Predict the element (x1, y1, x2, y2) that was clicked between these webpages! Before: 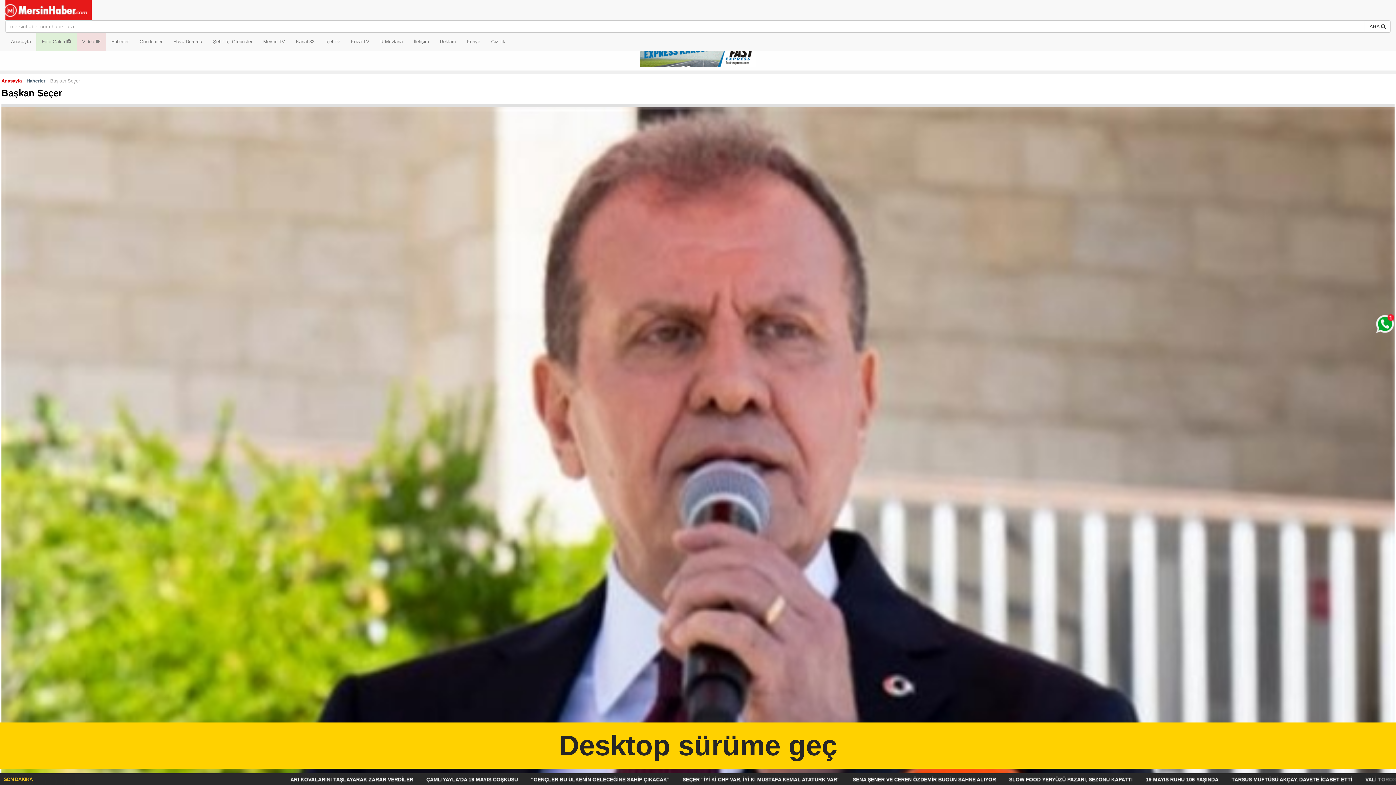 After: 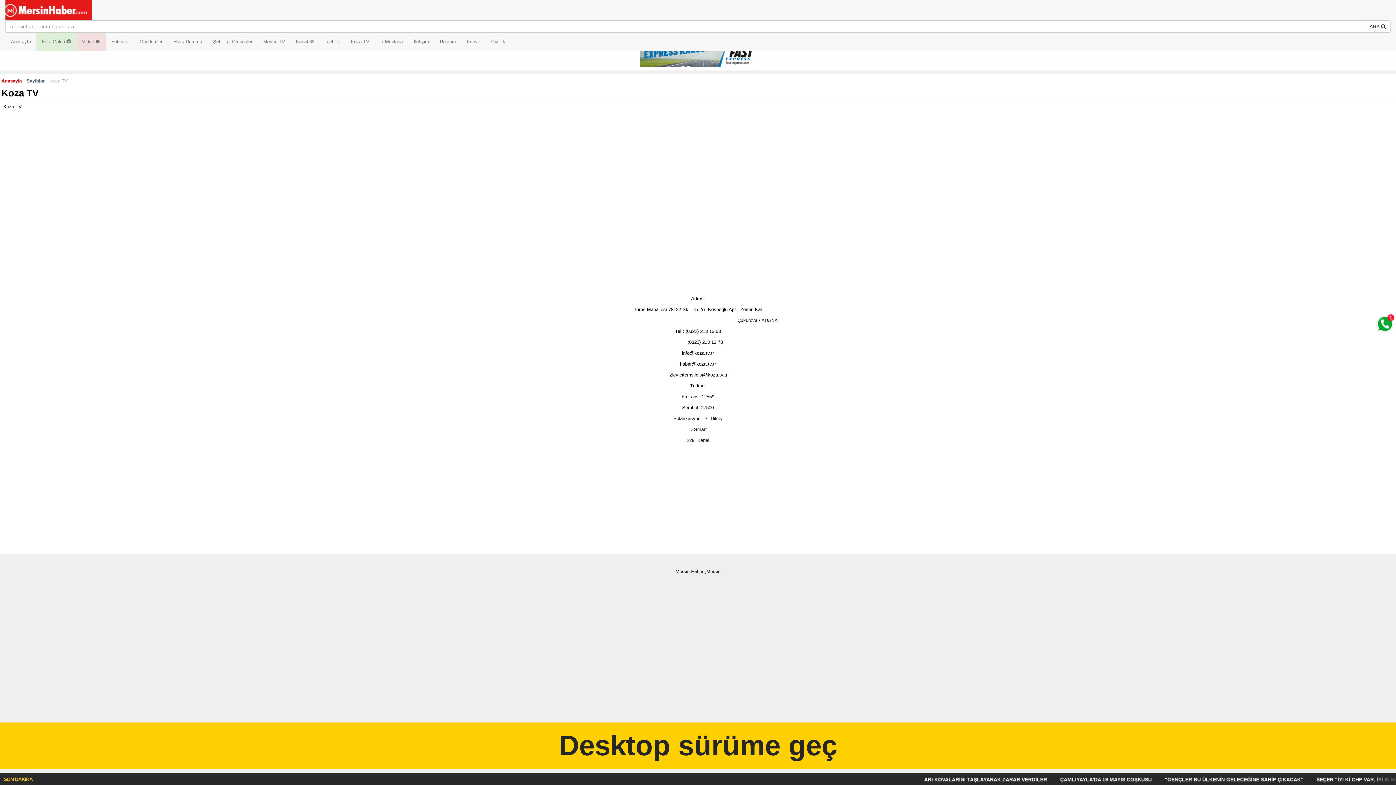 Action: bbox: (345, 32, 374, 50) label: Koza TV